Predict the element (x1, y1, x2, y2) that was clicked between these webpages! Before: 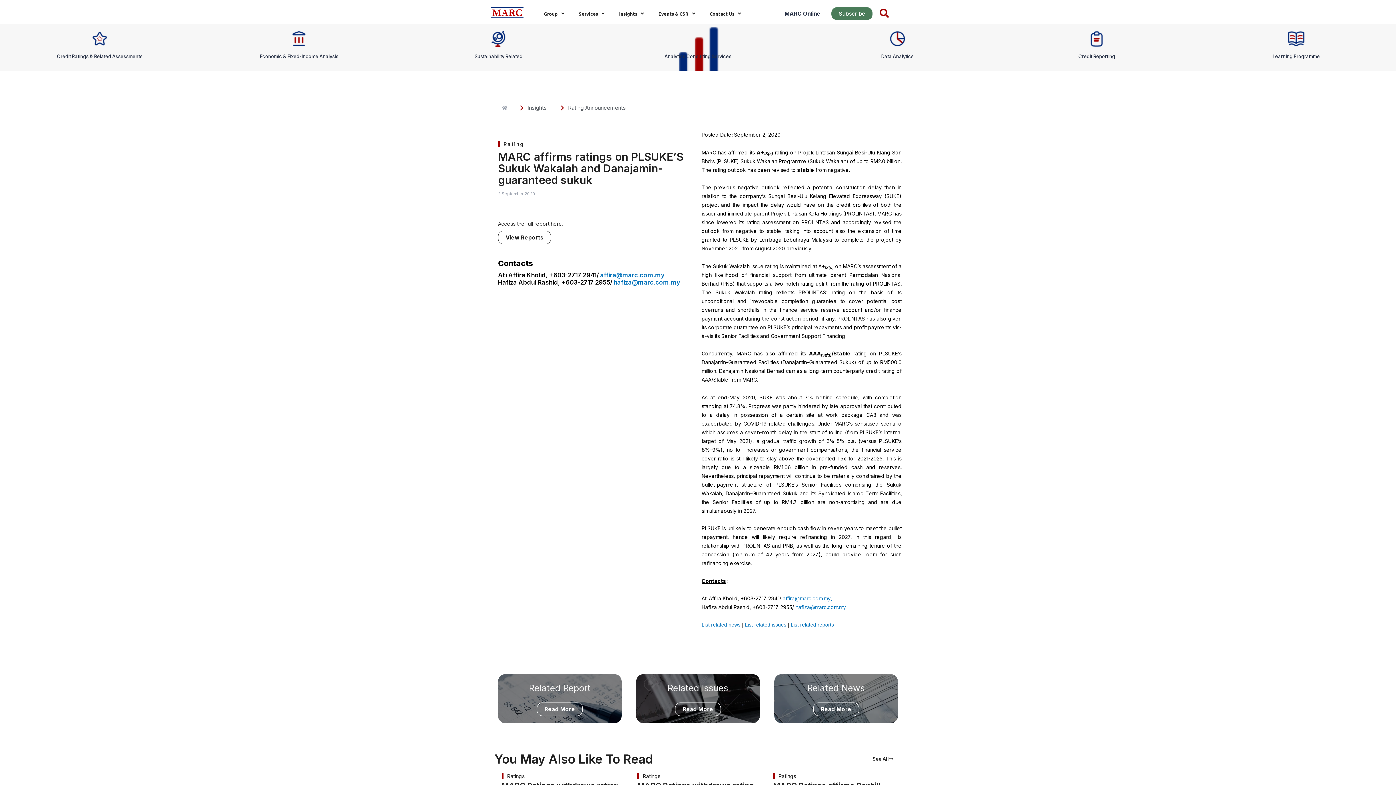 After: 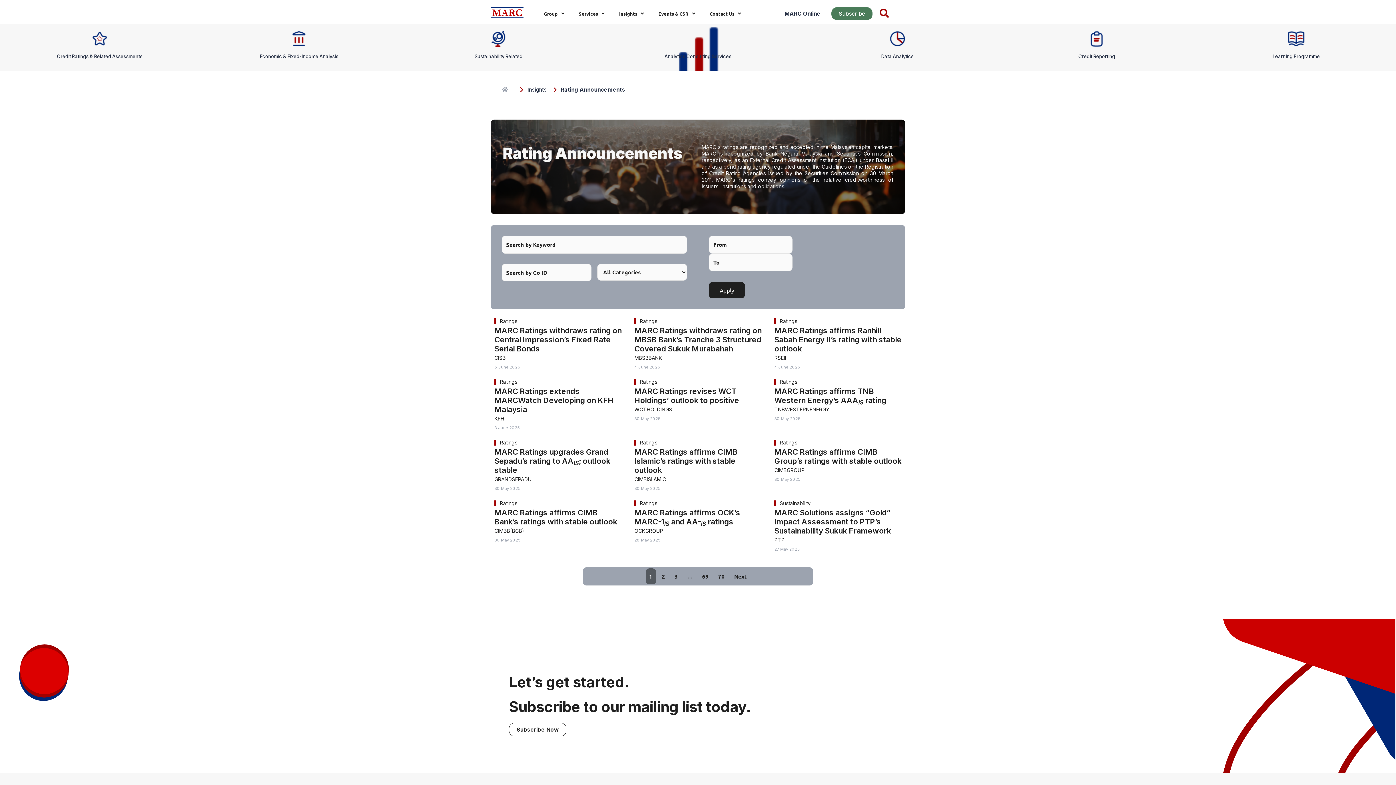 Action: label: Rating Announcements bbox: (552, 103, 625, 112)